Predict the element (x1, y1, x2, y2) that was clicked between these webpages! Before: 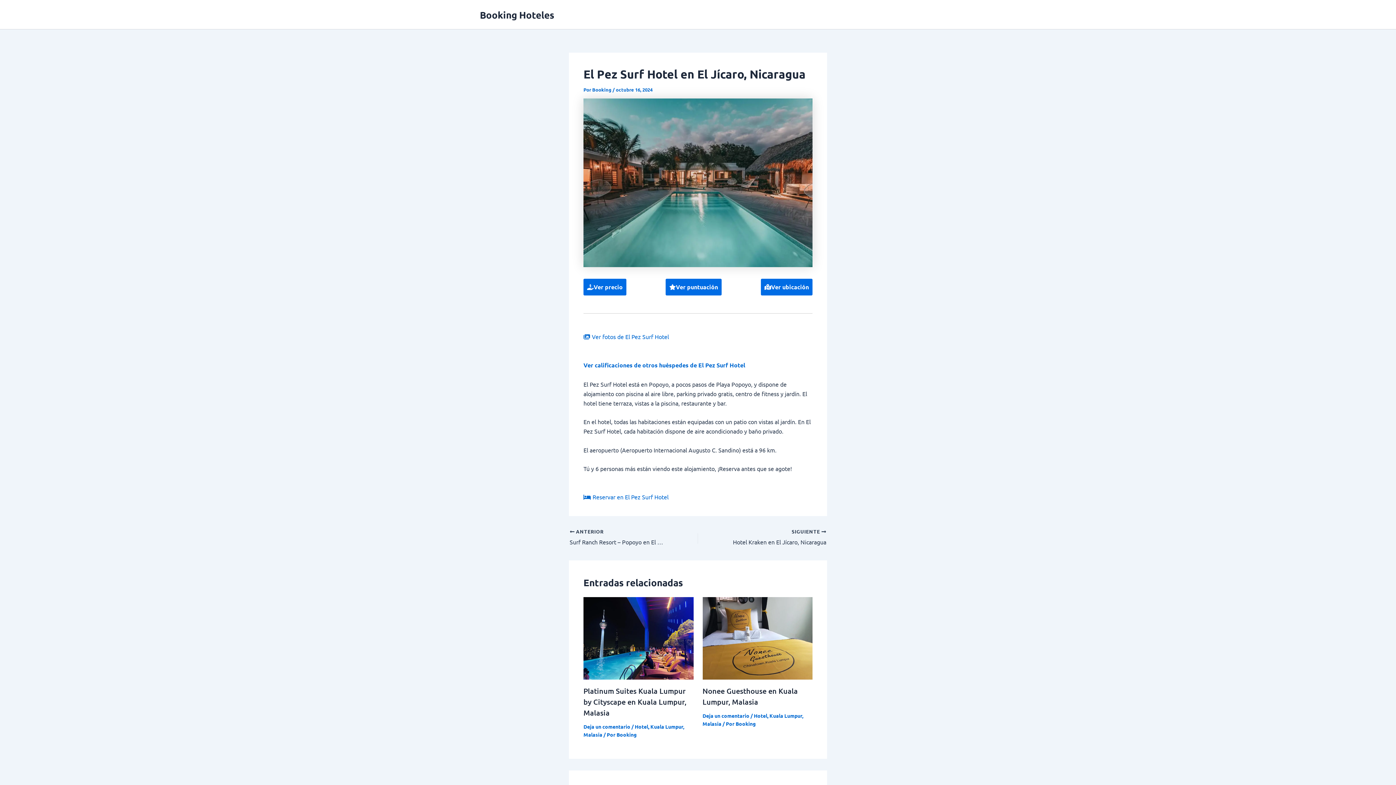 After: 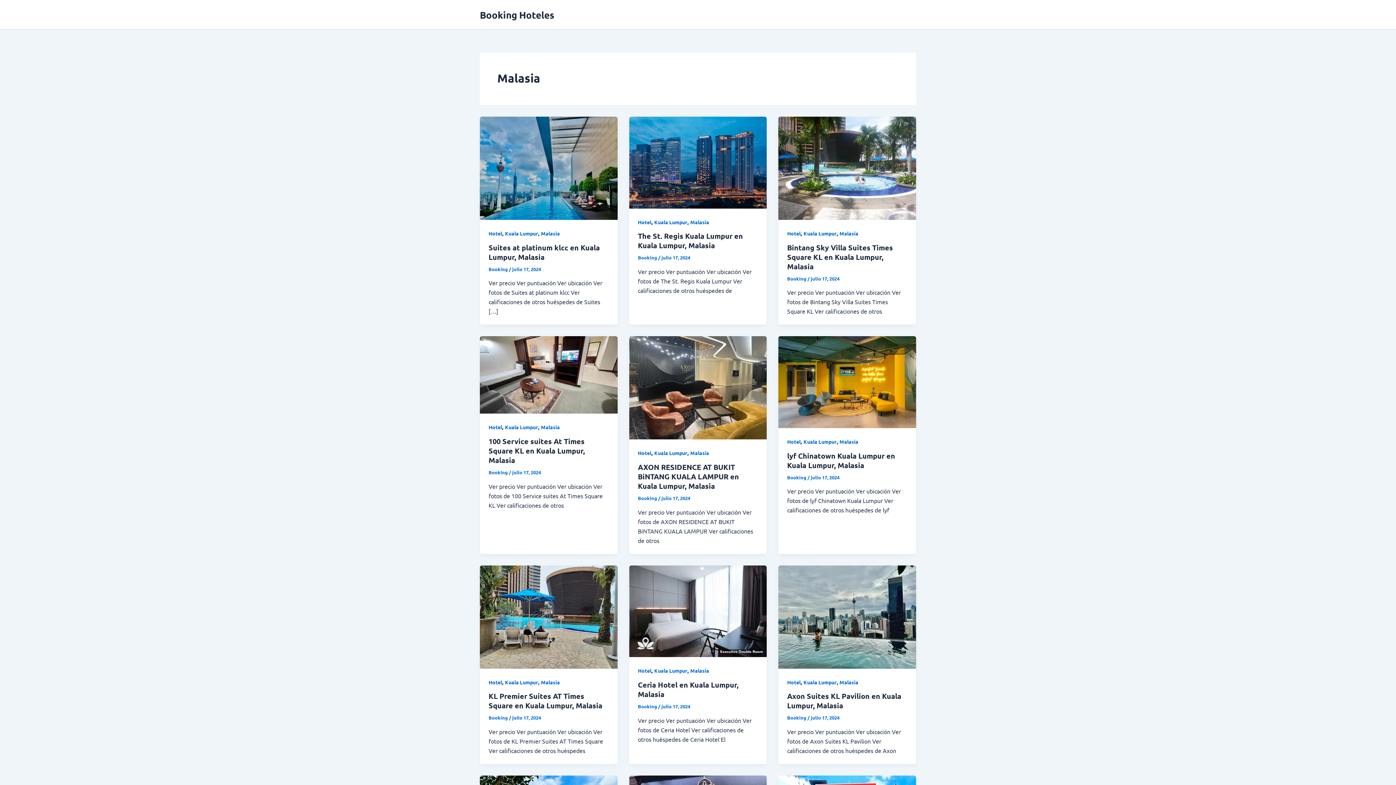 Action: label: Malasia bbox: (702, 720, 721, 727)